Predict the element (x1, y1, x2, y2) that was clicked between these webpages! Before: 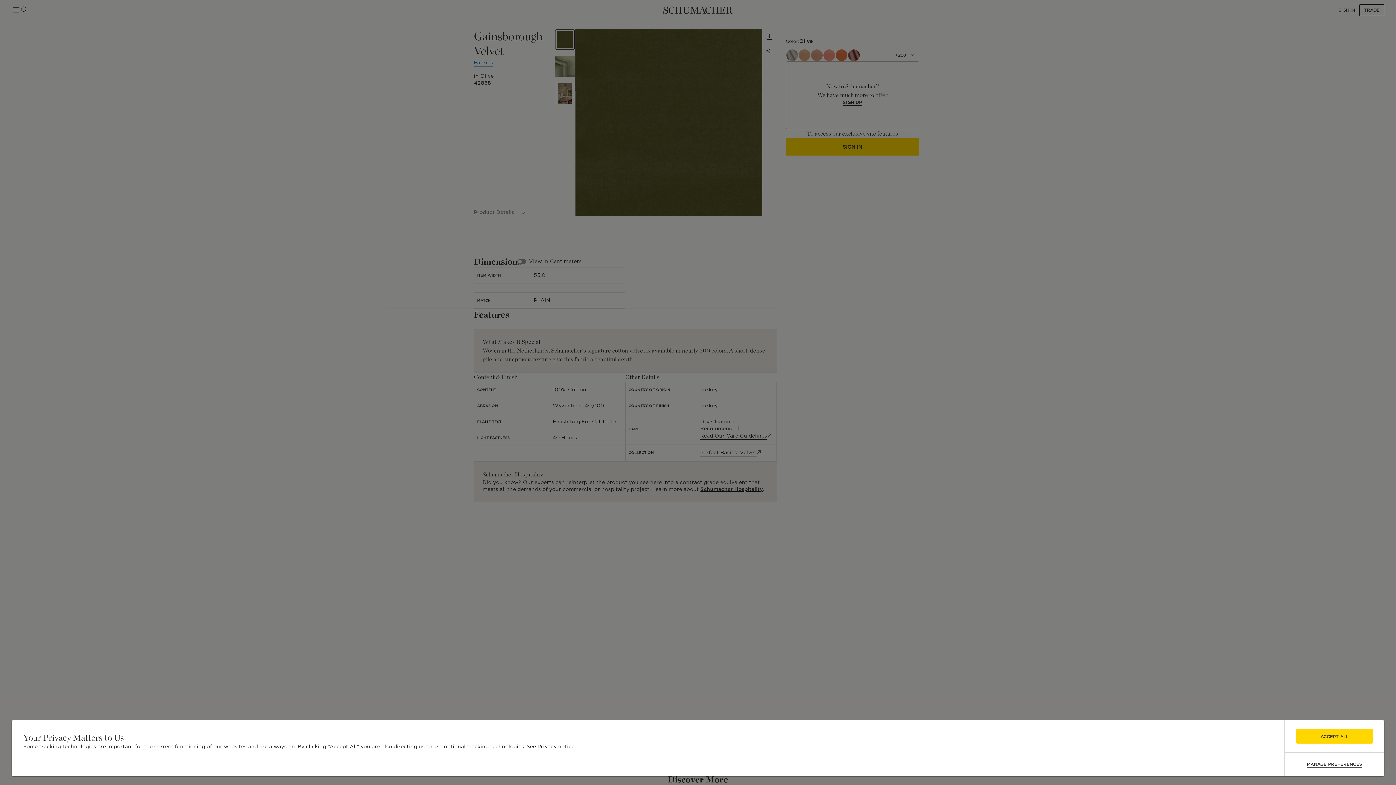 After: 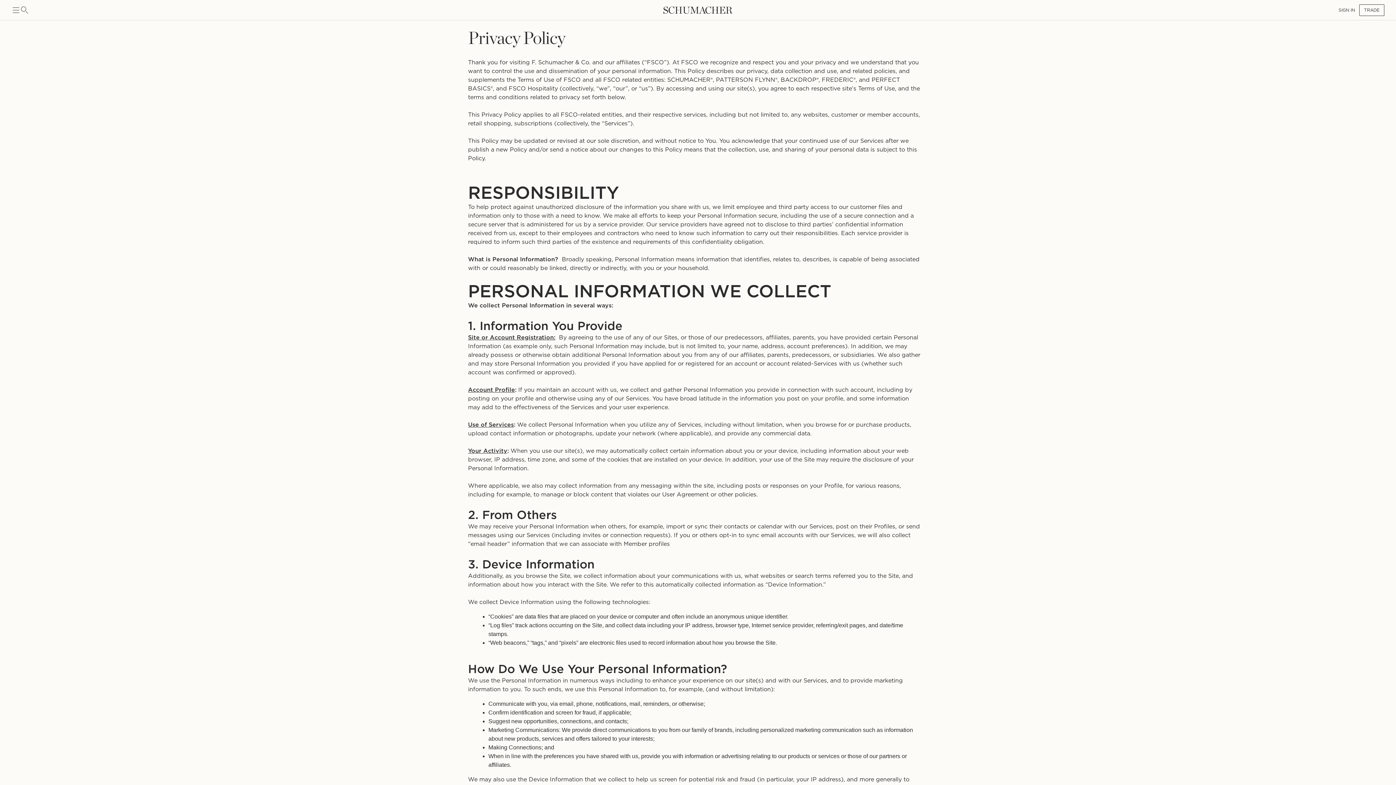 Action: bbox: (537, 744, 575, 749) label: Privacy notice.